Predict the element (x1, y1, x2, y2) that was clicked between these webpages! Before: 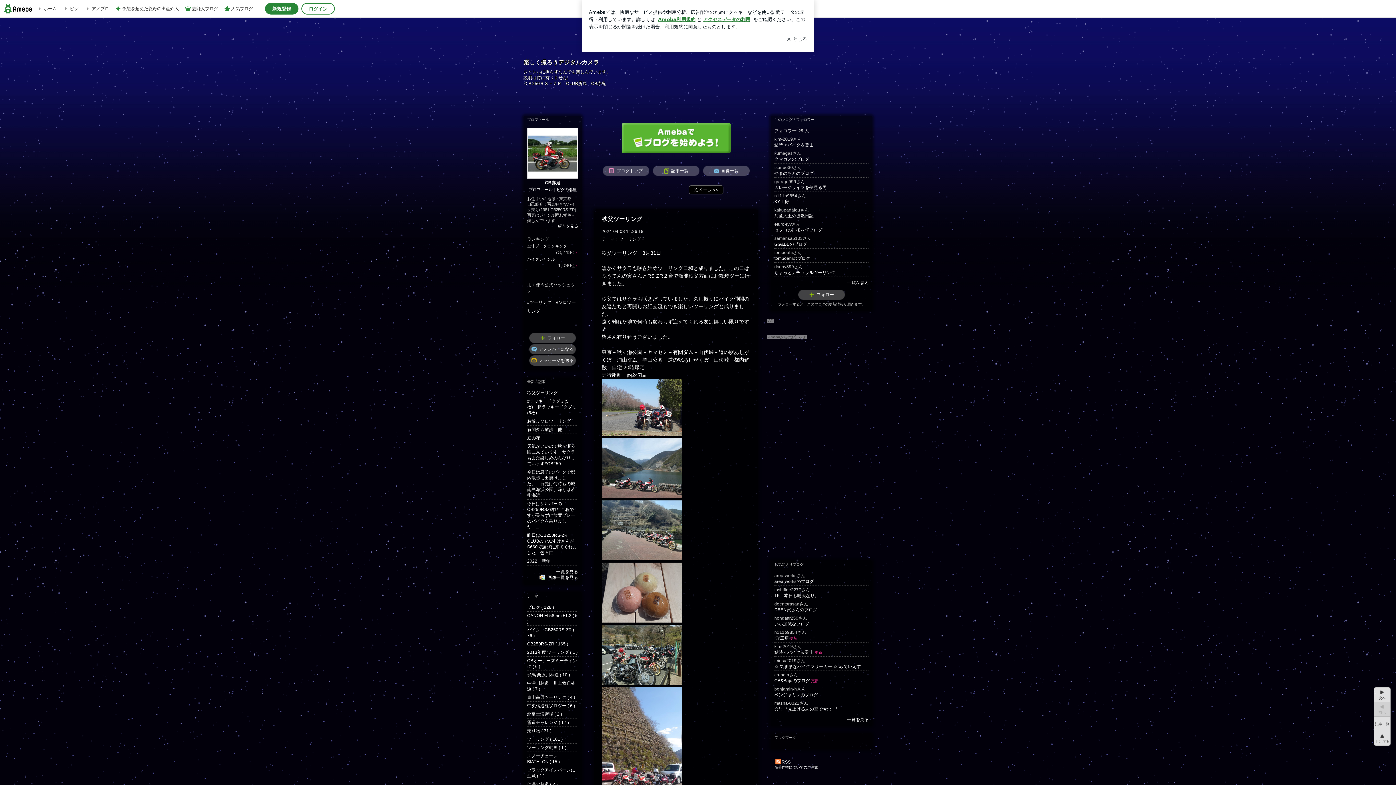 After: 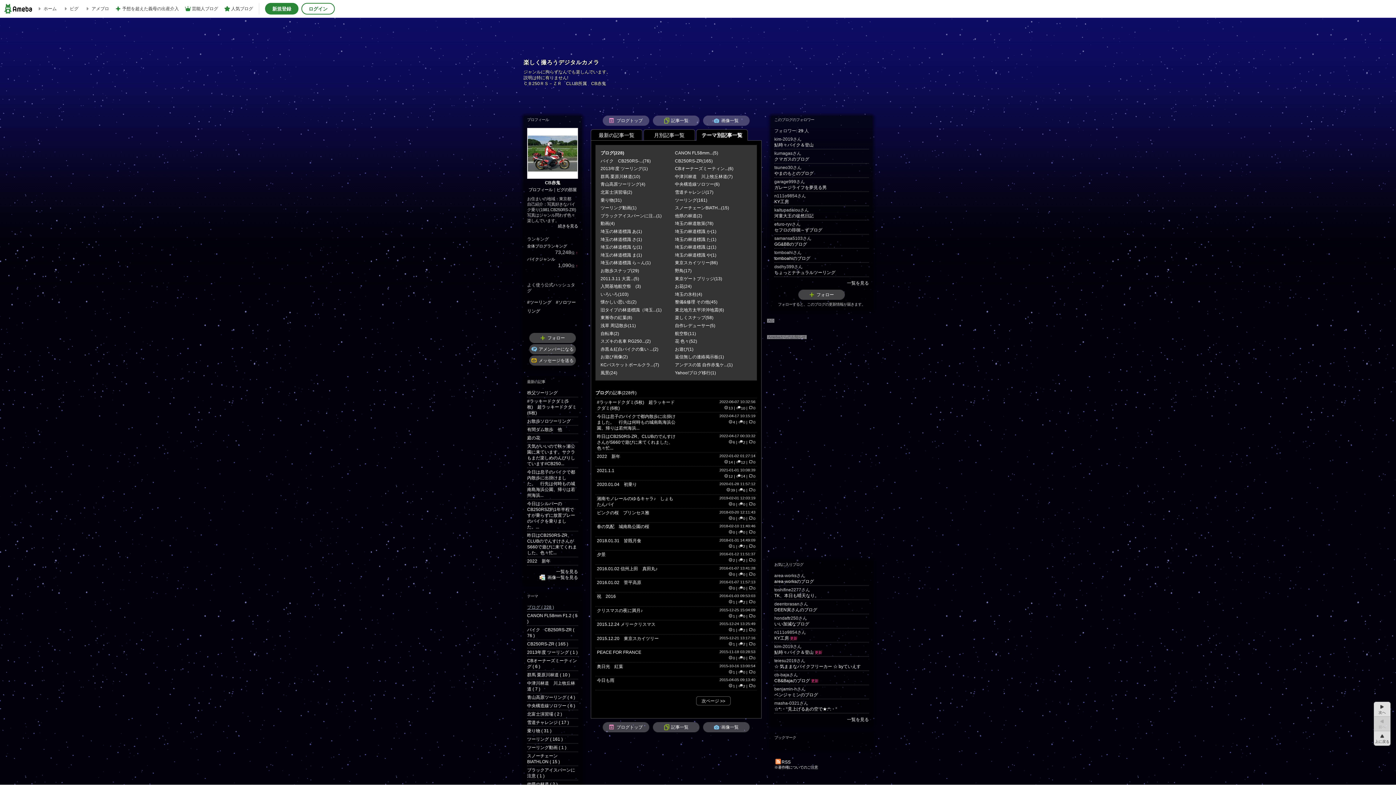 Action: label: ブログ ( 228 ) bbox: (527, 605, 554, 610)